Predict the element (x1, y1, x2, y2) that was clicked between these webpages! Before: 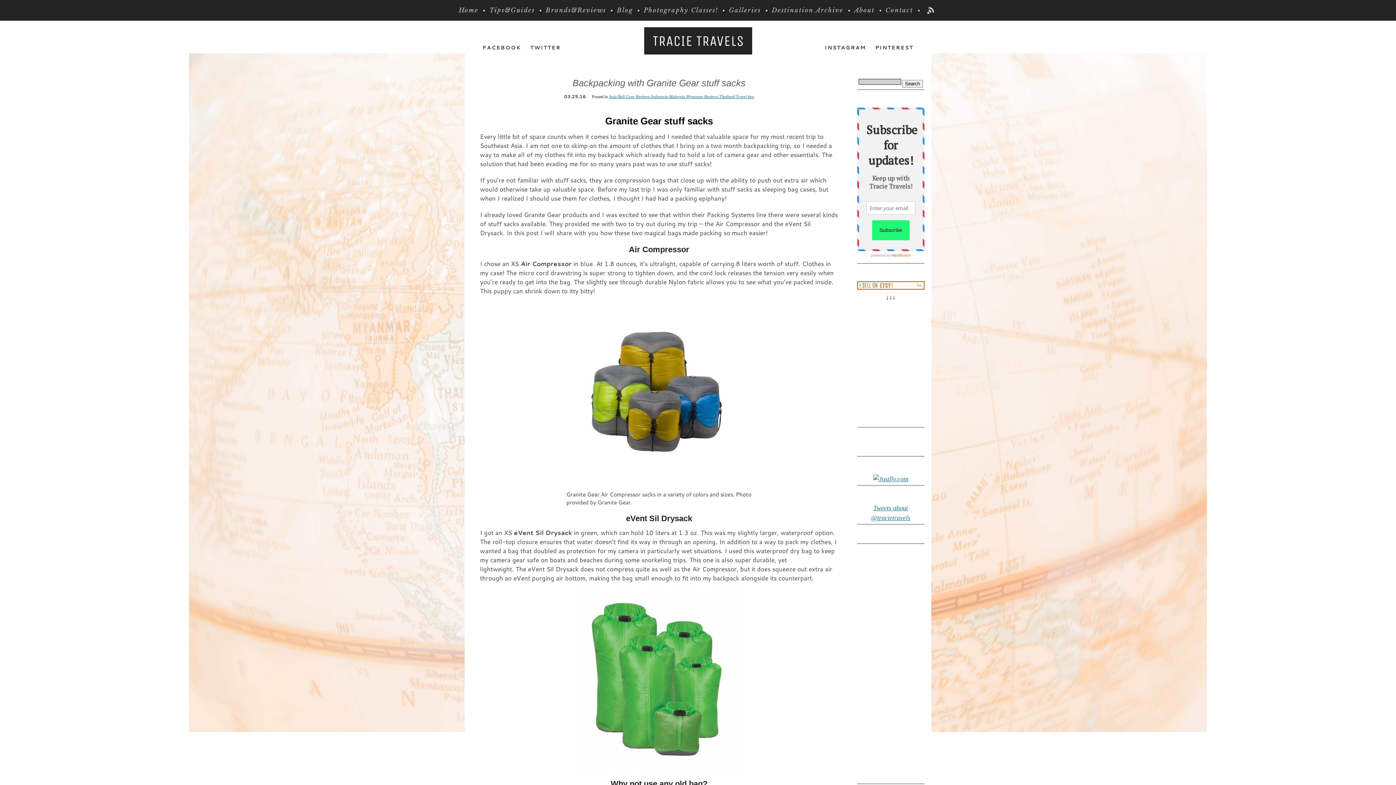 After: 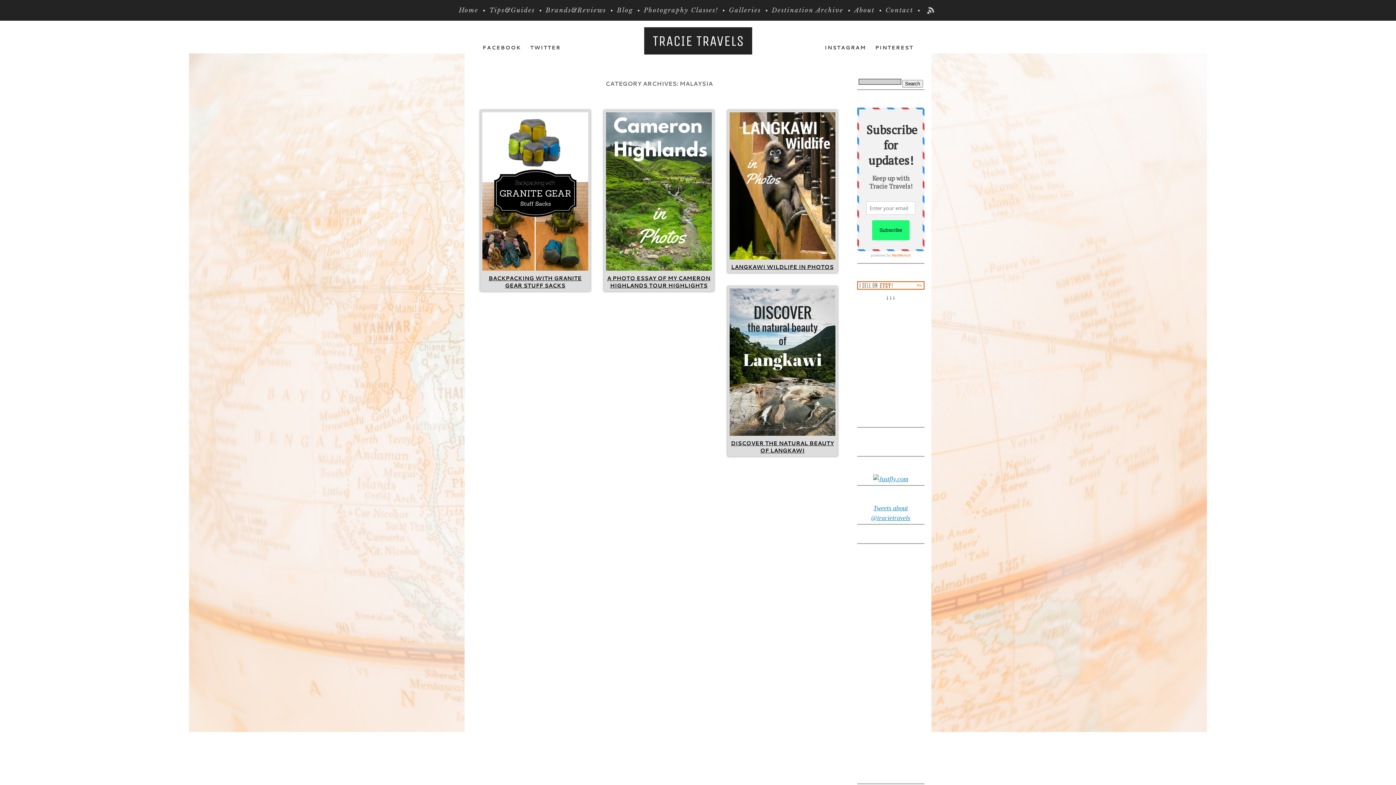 Action: bbox: (669, 94, 685, 99) label: Malaysia